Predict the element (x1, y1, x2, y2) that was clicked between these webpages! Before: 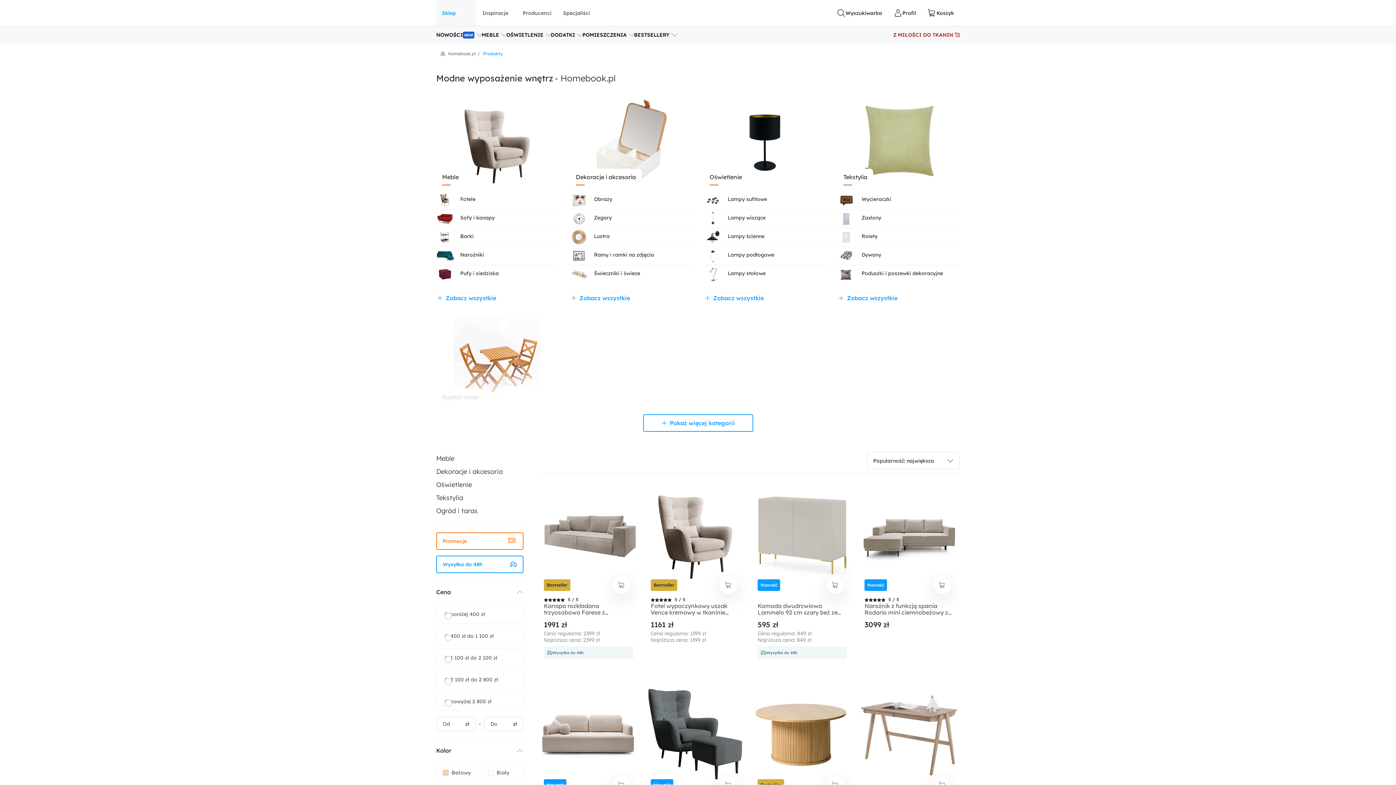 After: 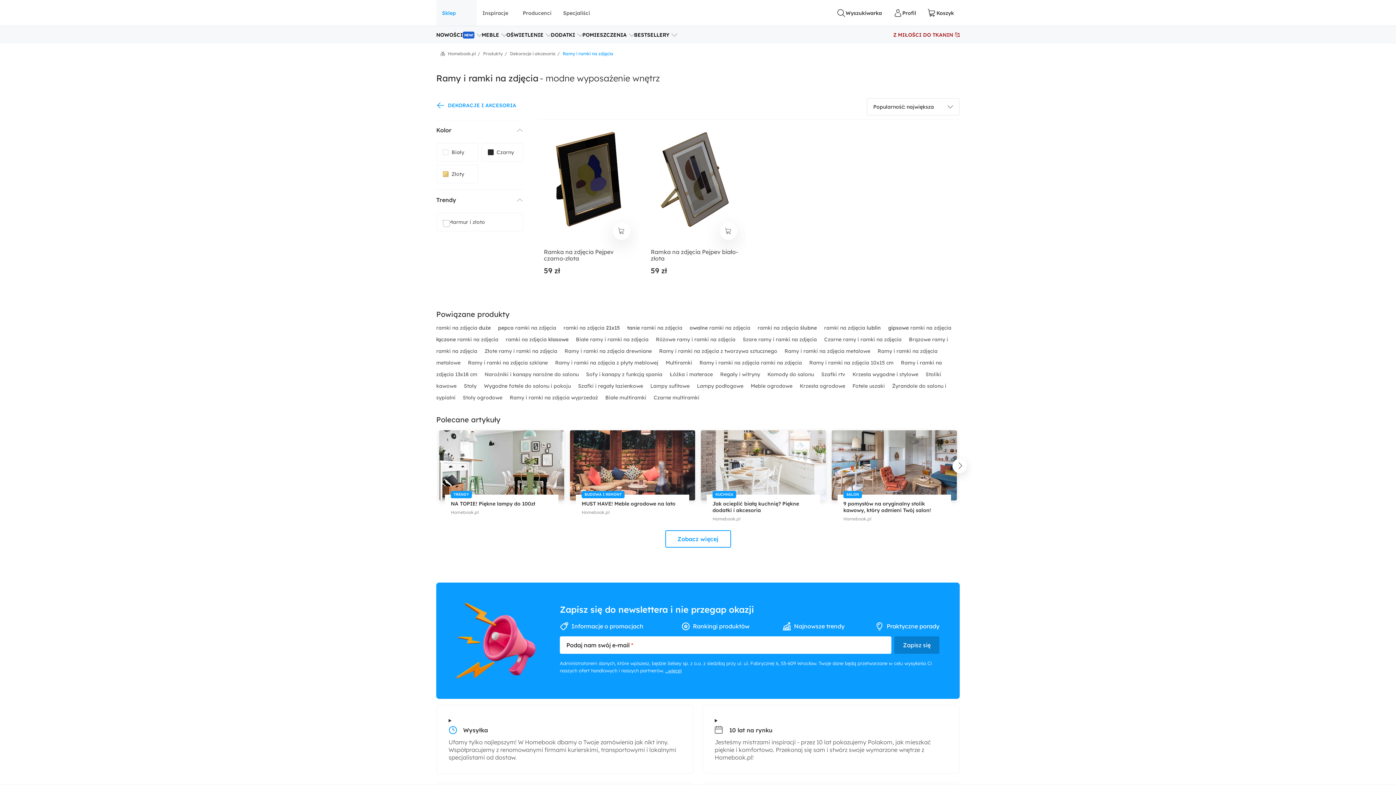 Action: bbox: (570, 246, 692, 265) label: Ramy i ramki na zdjęcia